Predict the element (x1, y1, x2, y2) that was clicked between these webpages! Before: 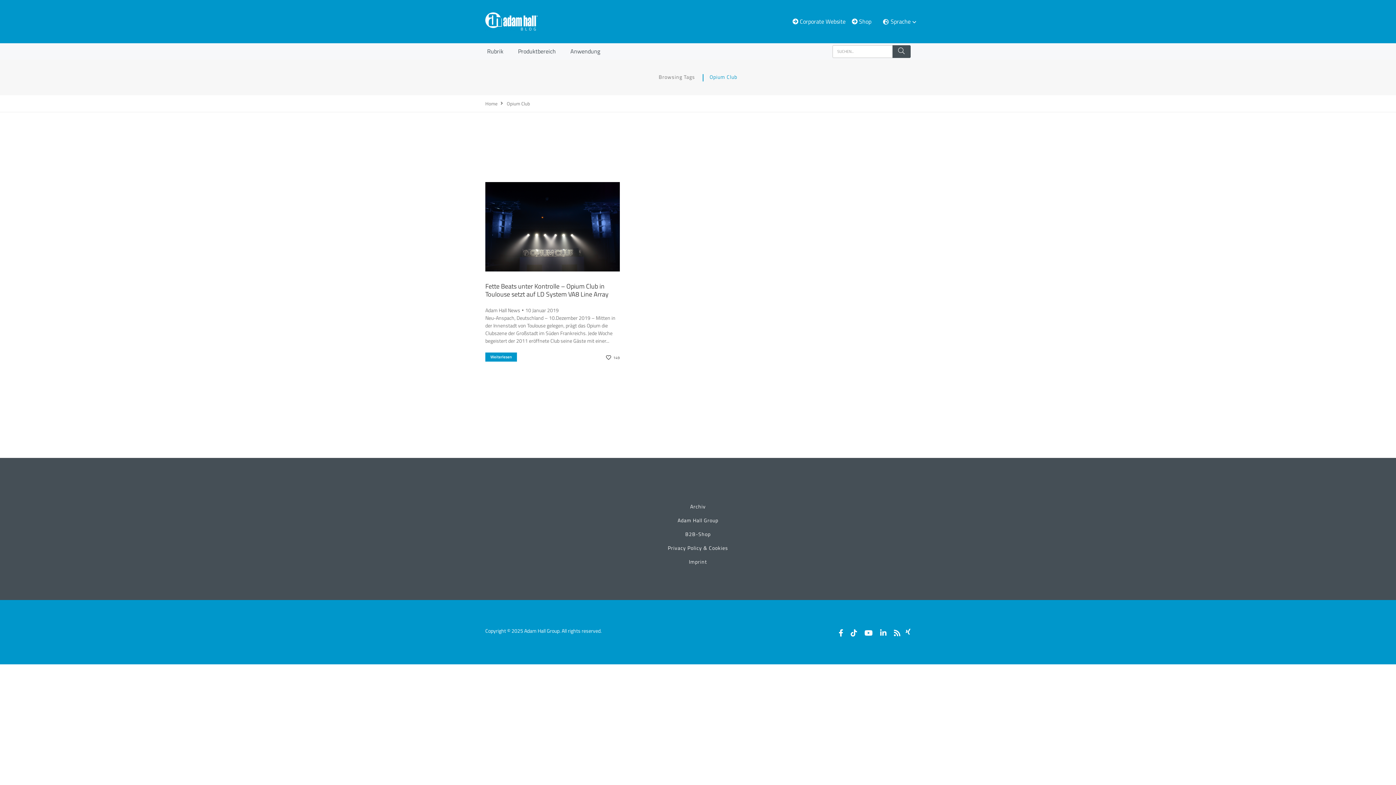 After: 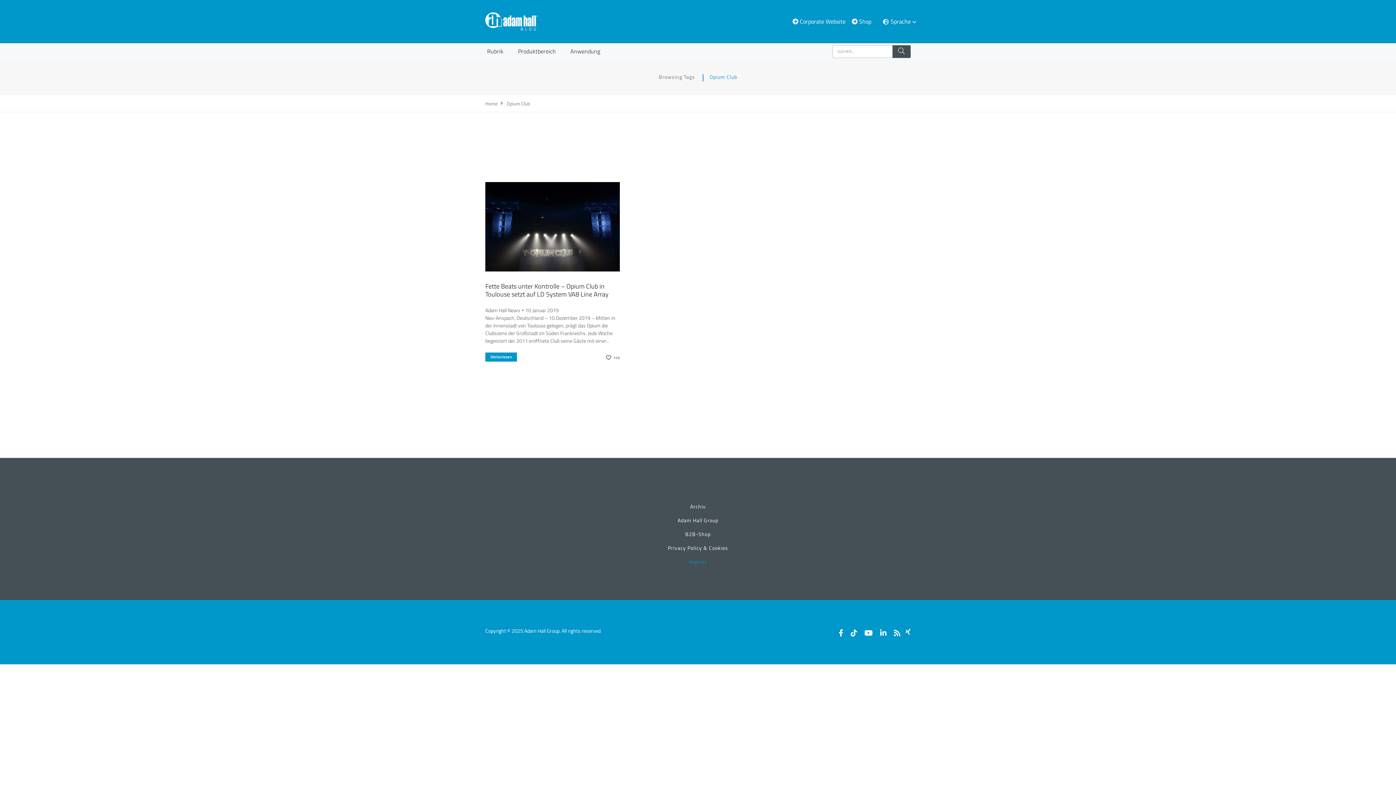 Action: bbox: (689, 558, 707, 565) label: Imprint